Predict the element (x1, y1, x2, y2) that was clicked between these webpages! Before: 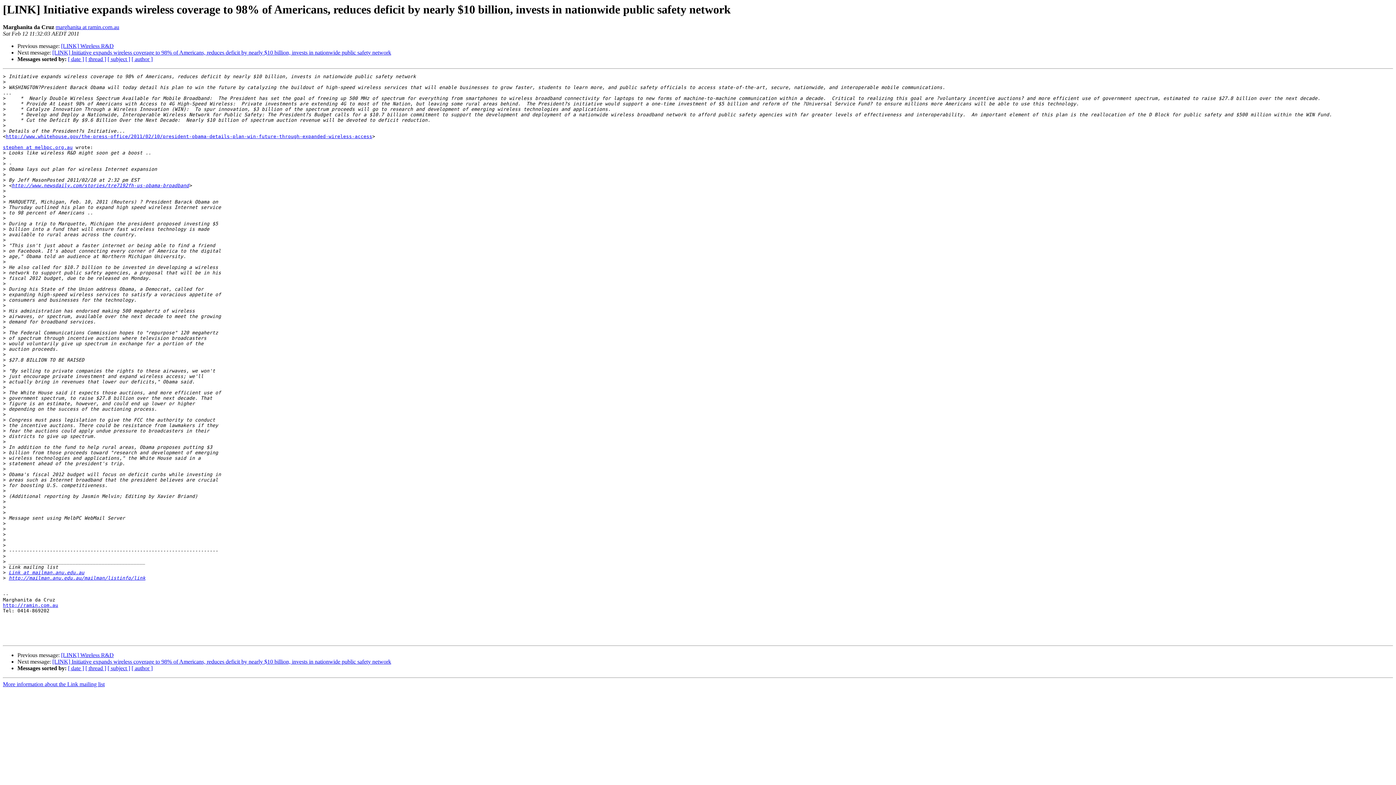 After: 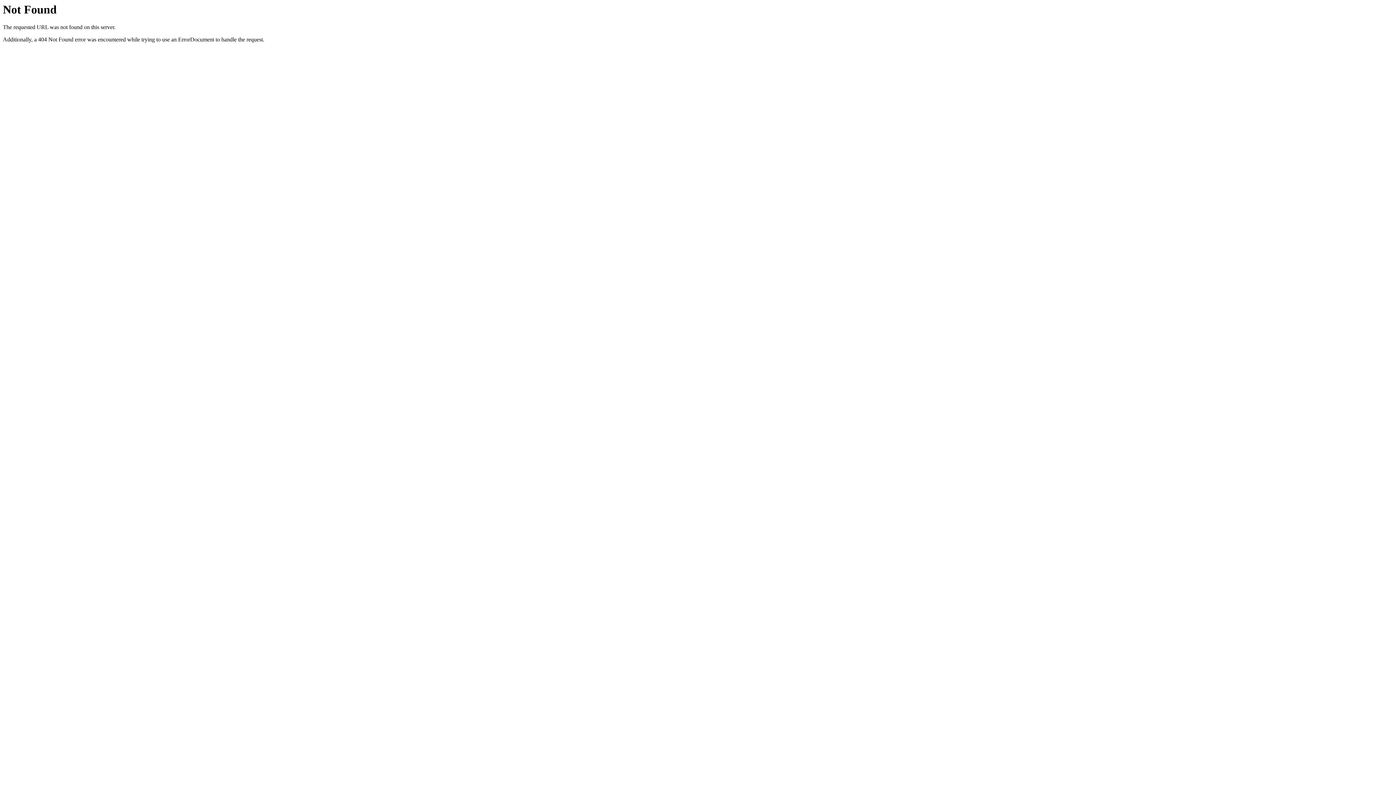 Action: label: http://www.newsdaily.com/stories/tre7192fh-us-obama-broadband bbox: (11, 183, 189, 188)